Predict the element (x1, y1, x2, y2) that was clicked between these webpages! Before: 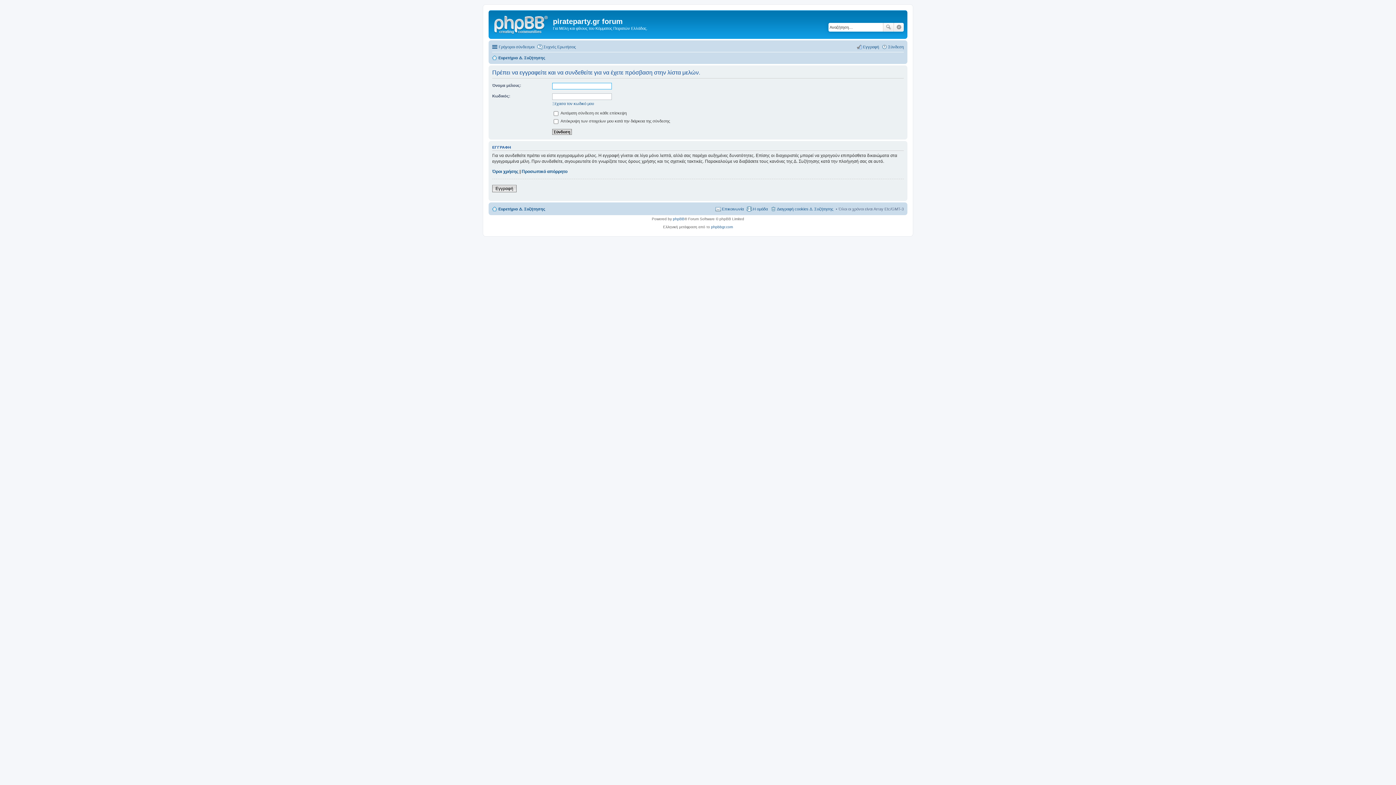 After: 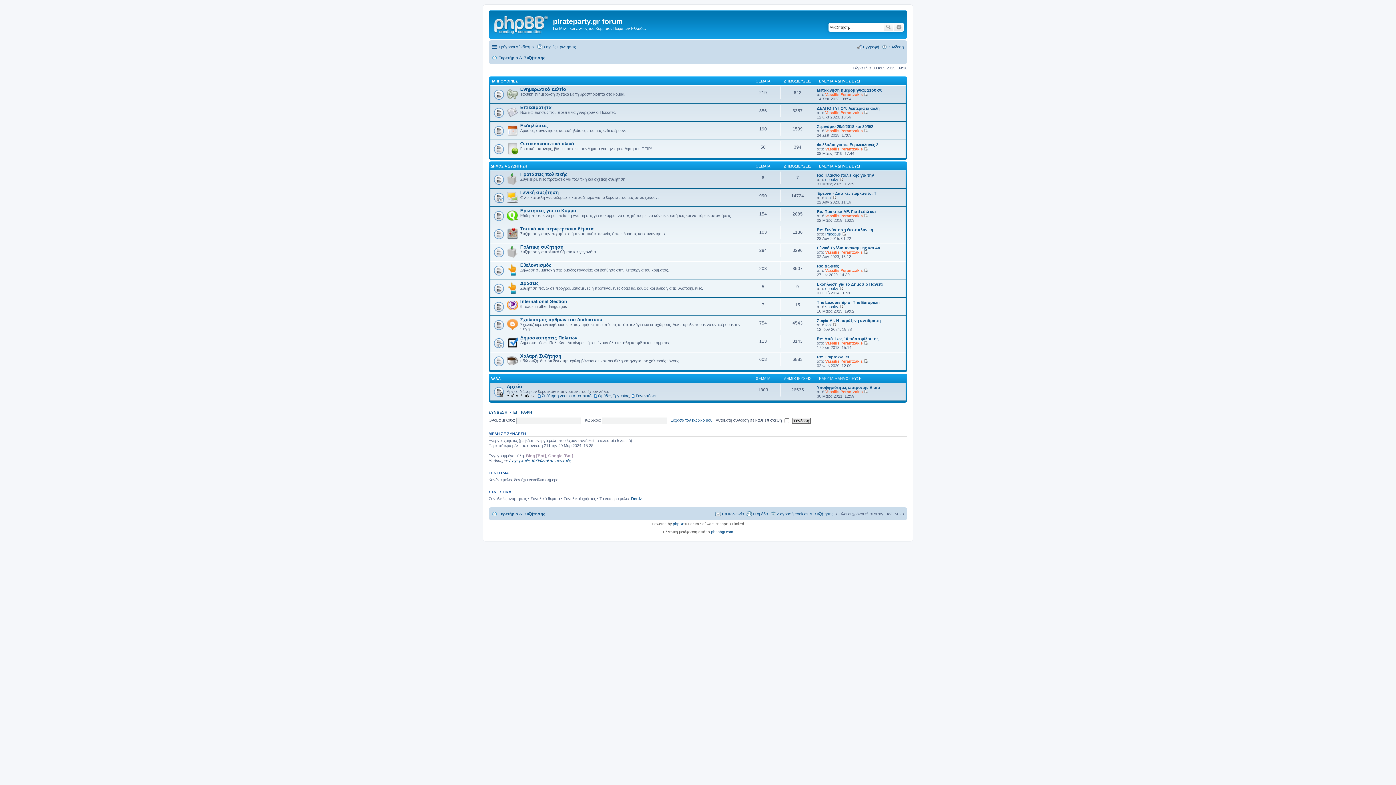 Action: bbox: (492, 204, 545, 213) label: Ευρετήριο Δ. Συζήτησης